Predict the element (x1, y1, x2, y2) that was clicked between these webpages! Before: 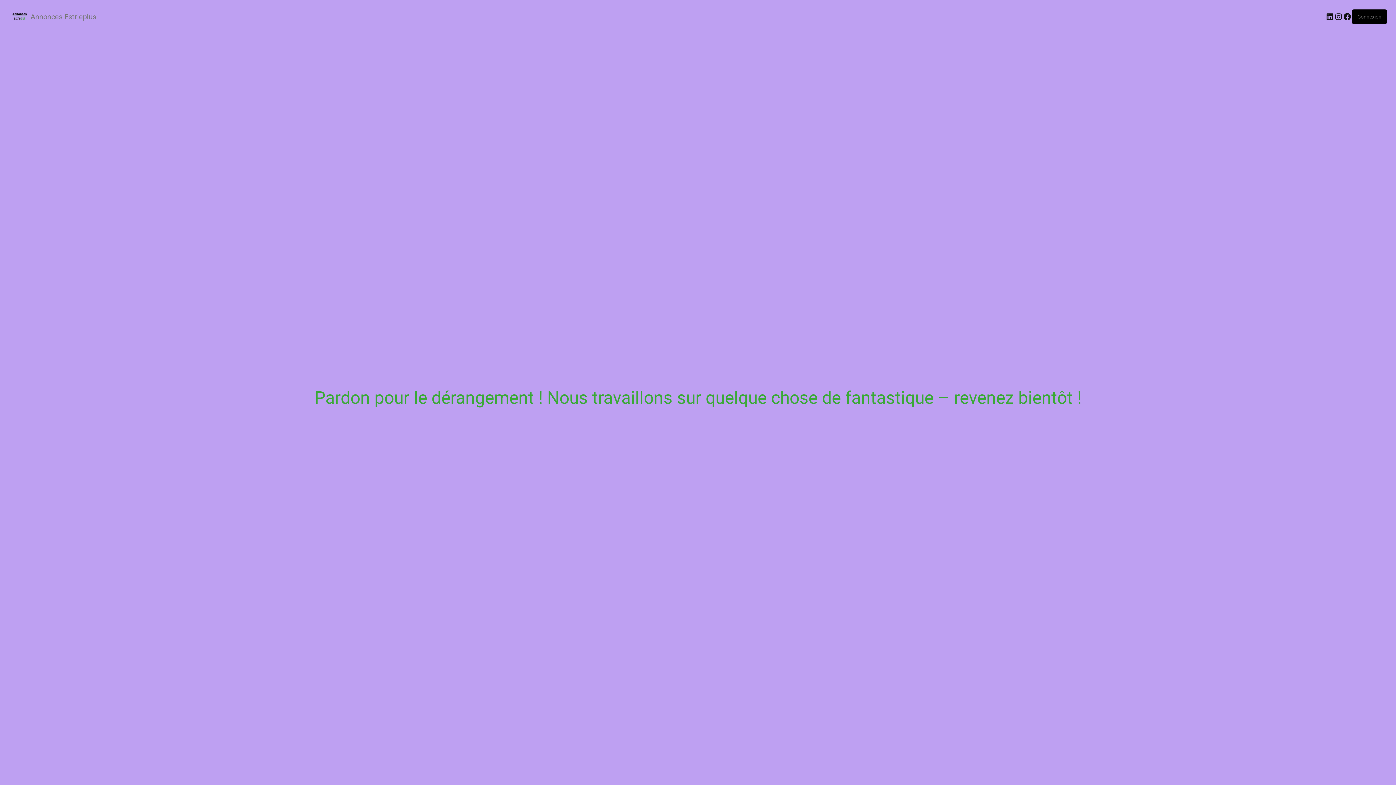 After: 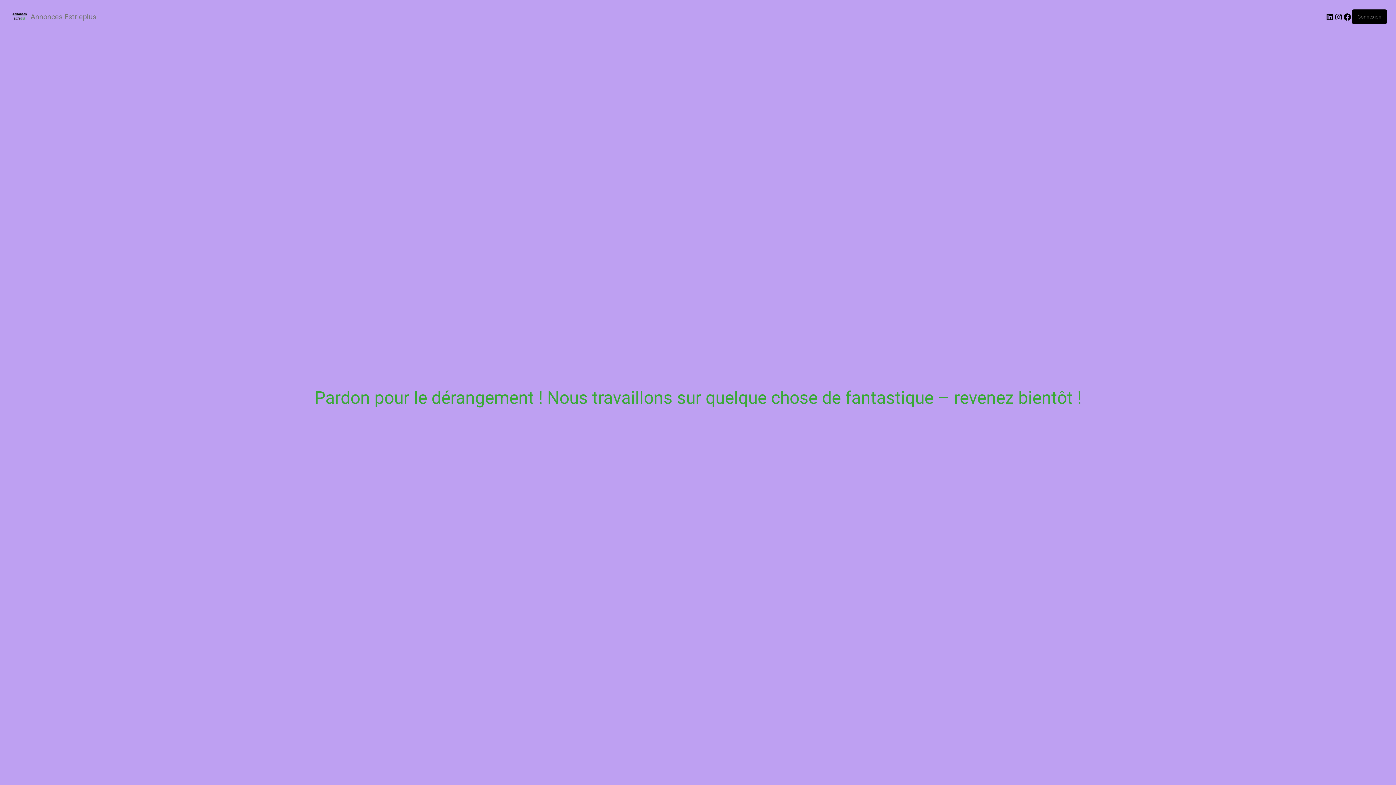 Action: label: Annonces Estrieplus bbox: (30, 12, 96, 21)